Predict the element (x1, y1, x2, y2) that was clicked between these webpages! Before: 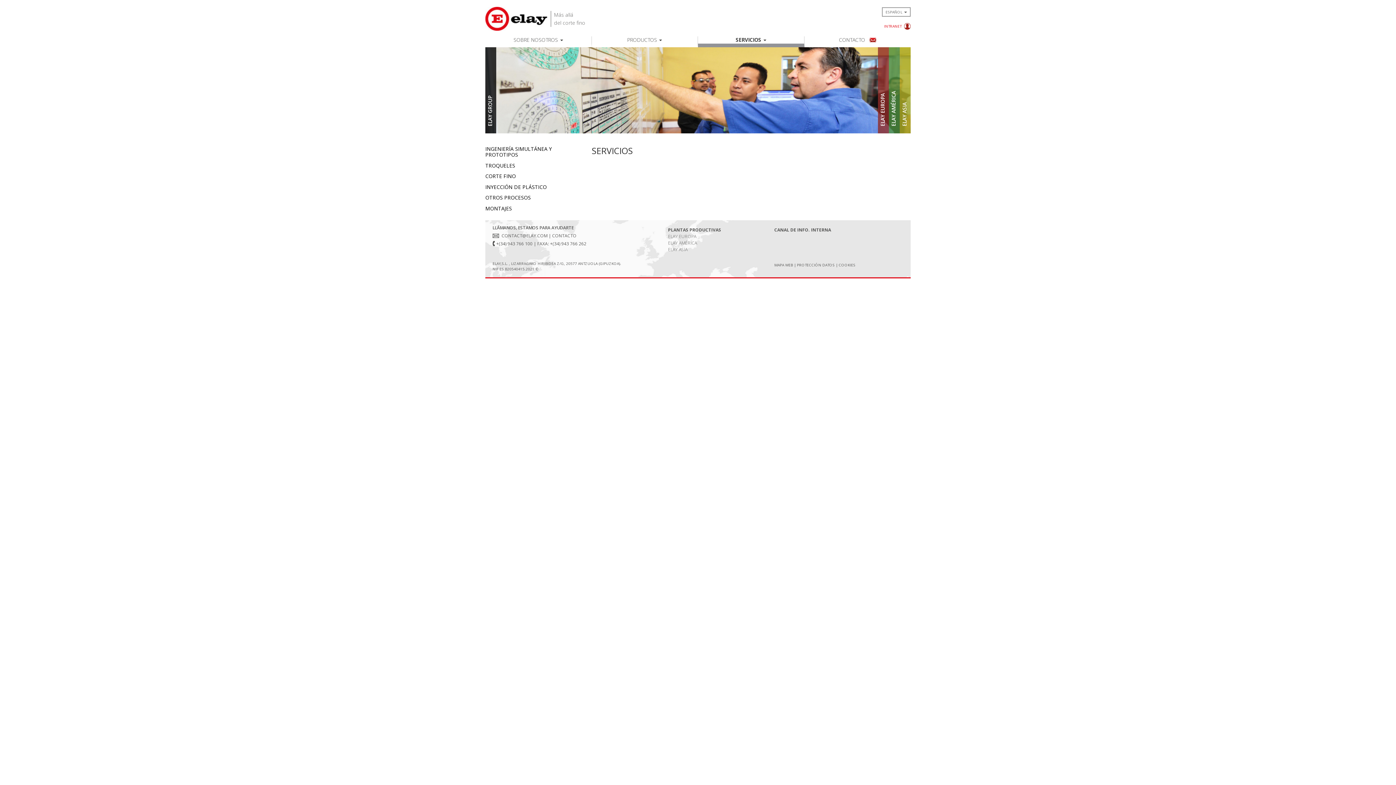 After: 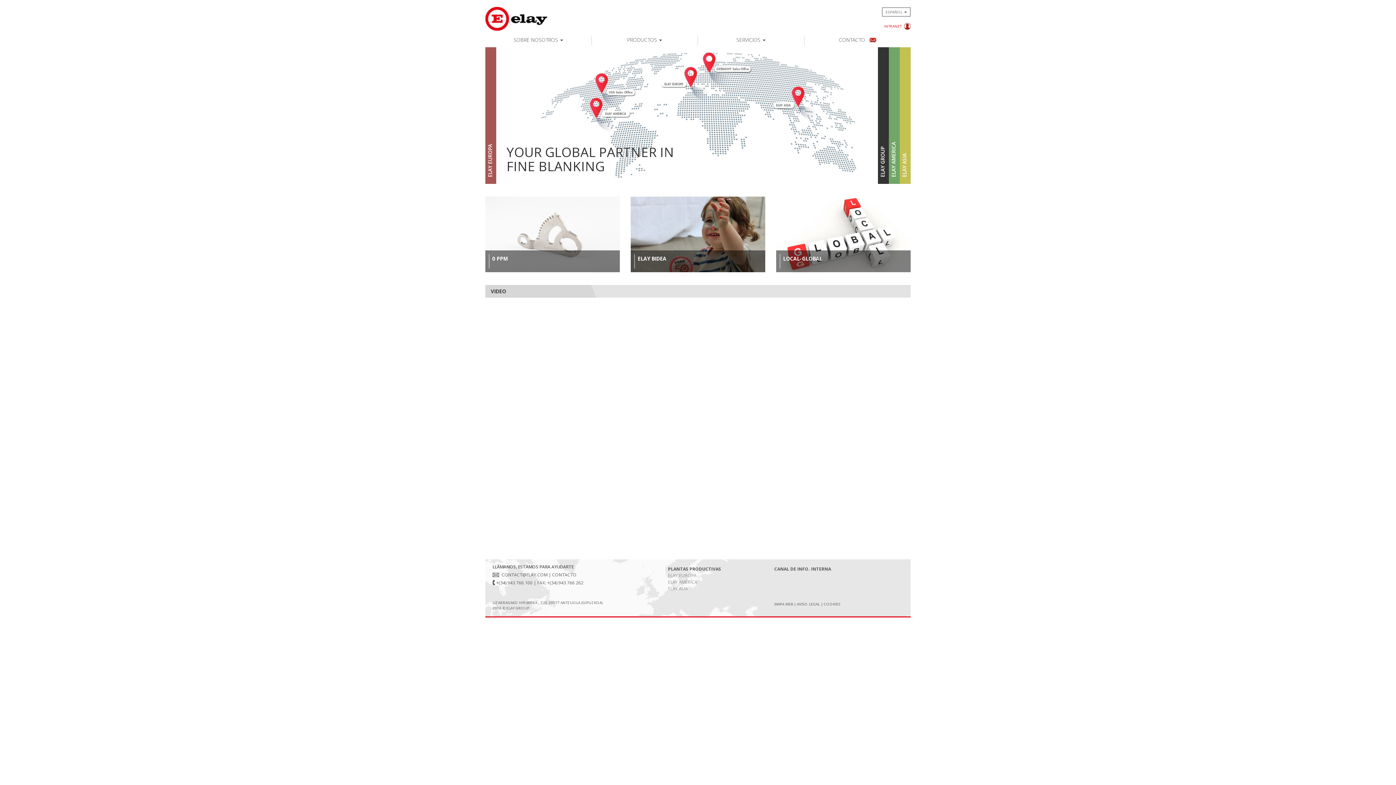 Action: label: ELAY EUROPA bbox: (880, 116, 889, 127)